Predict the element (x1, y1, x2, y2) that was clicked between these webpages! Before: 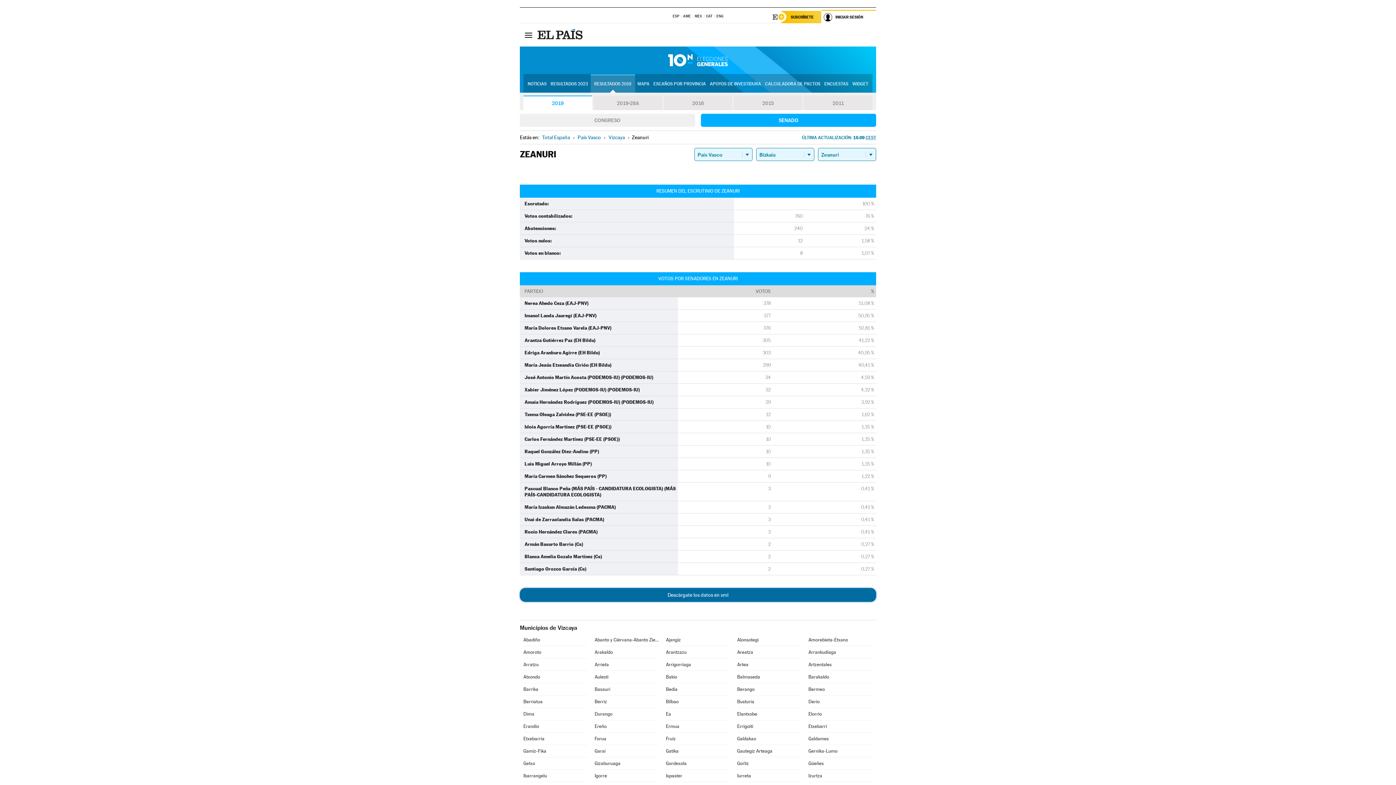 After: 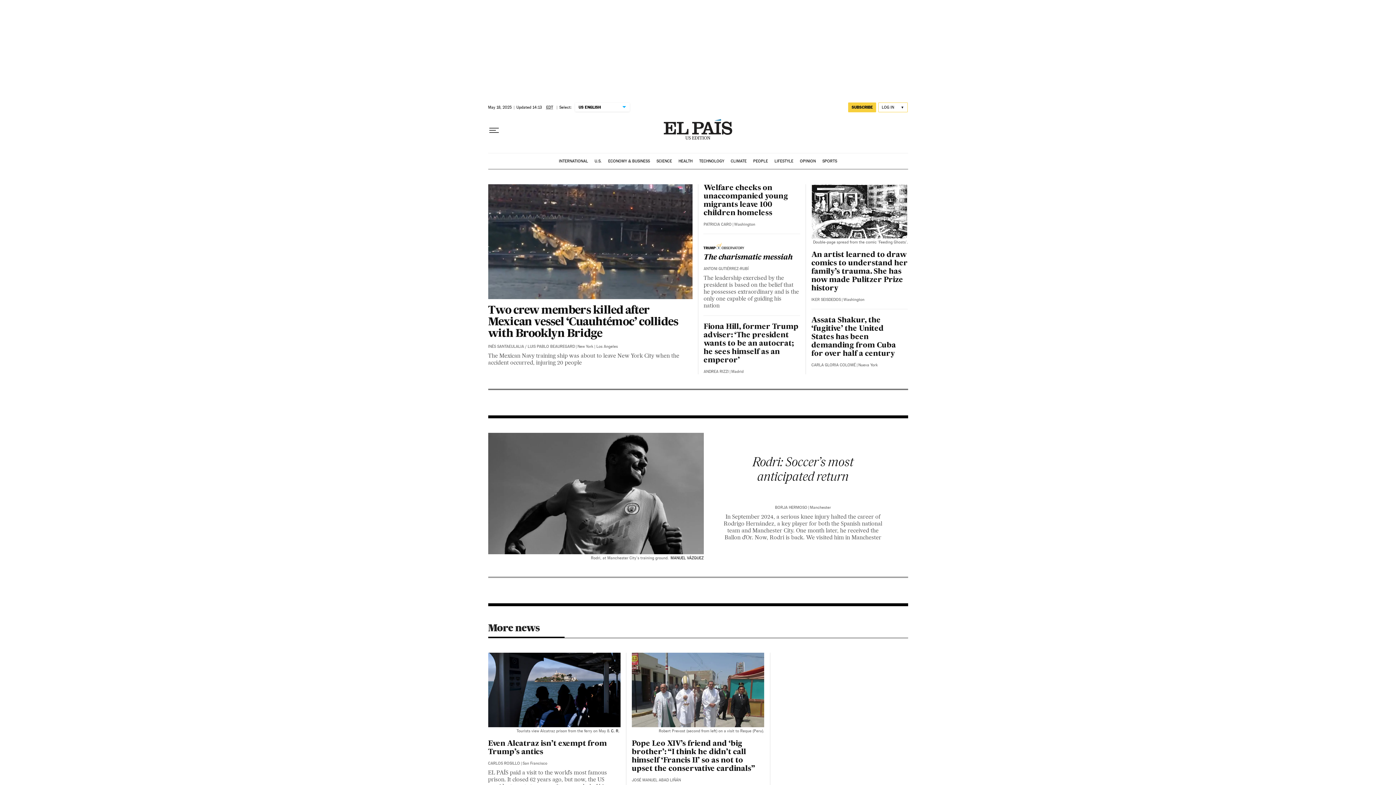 Action: bbox: (716, 9, 723, 22) label: ENG